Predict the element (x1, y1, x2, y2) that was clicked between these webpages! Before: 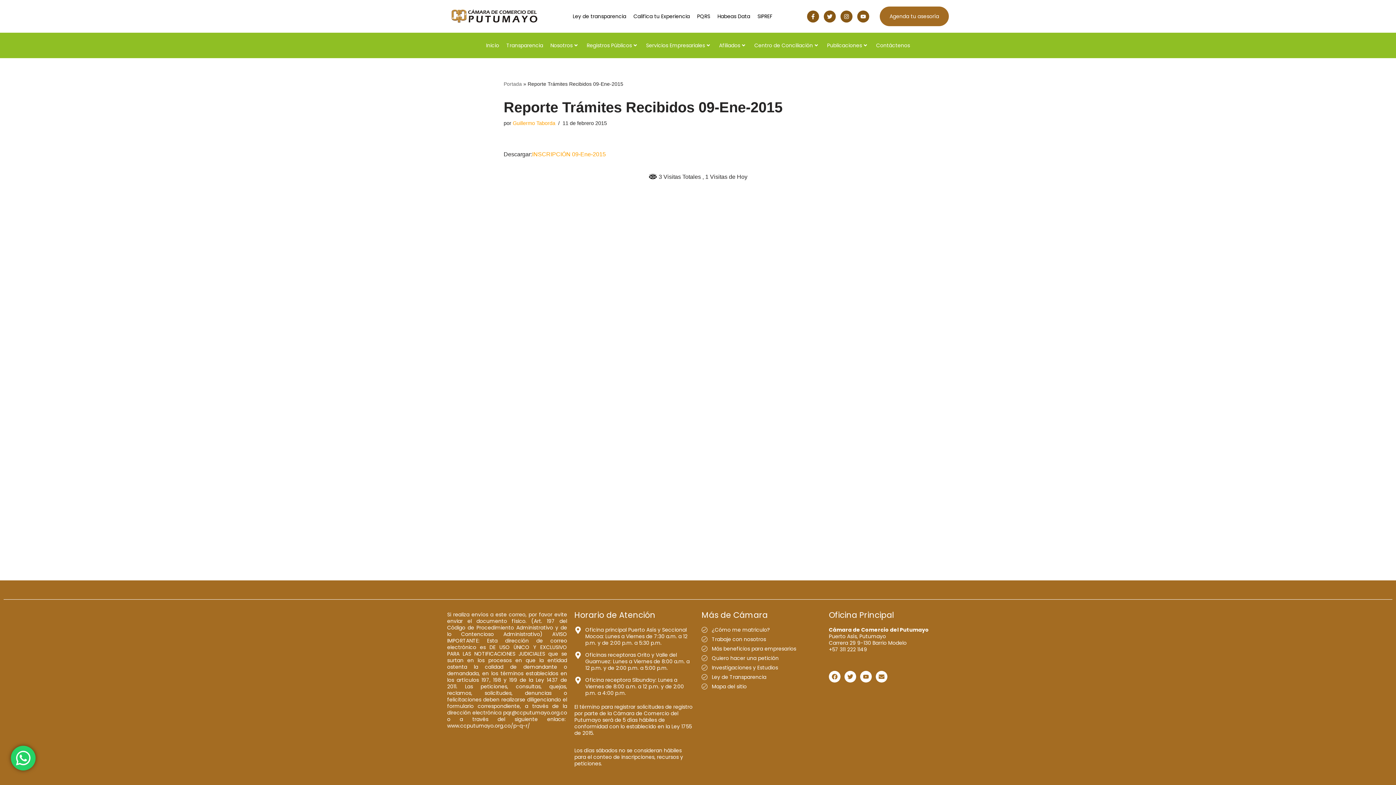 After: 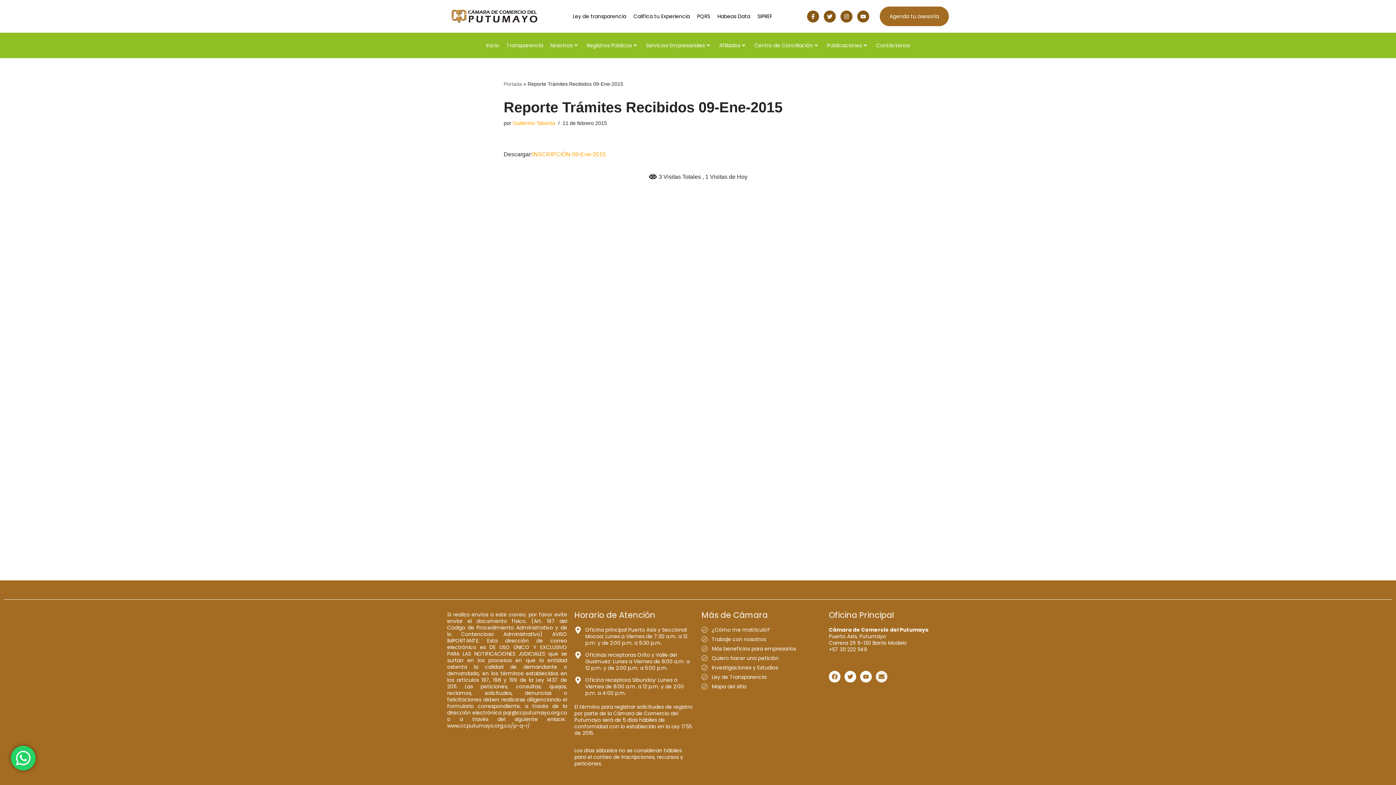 Action: bbox: (876, 671, 887, 682) label: Envelope